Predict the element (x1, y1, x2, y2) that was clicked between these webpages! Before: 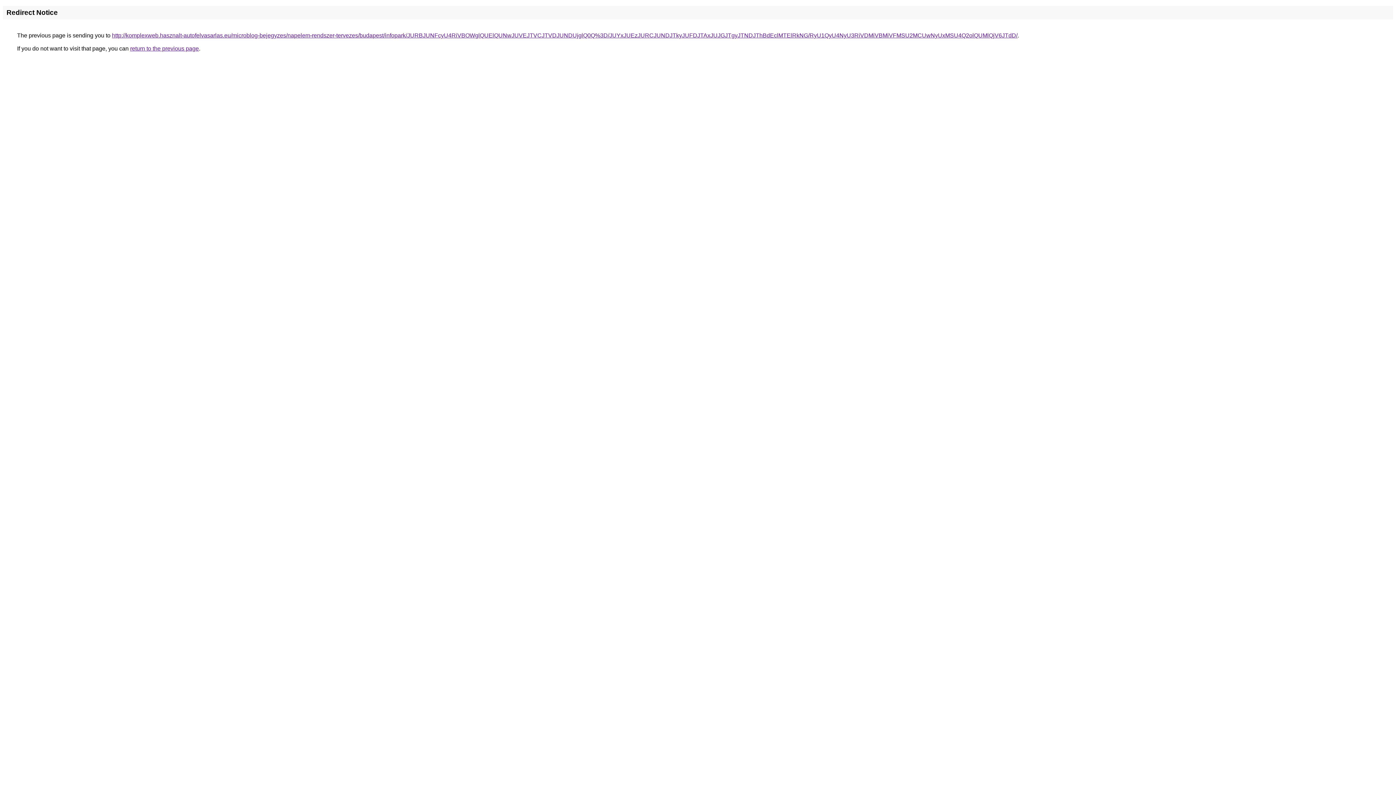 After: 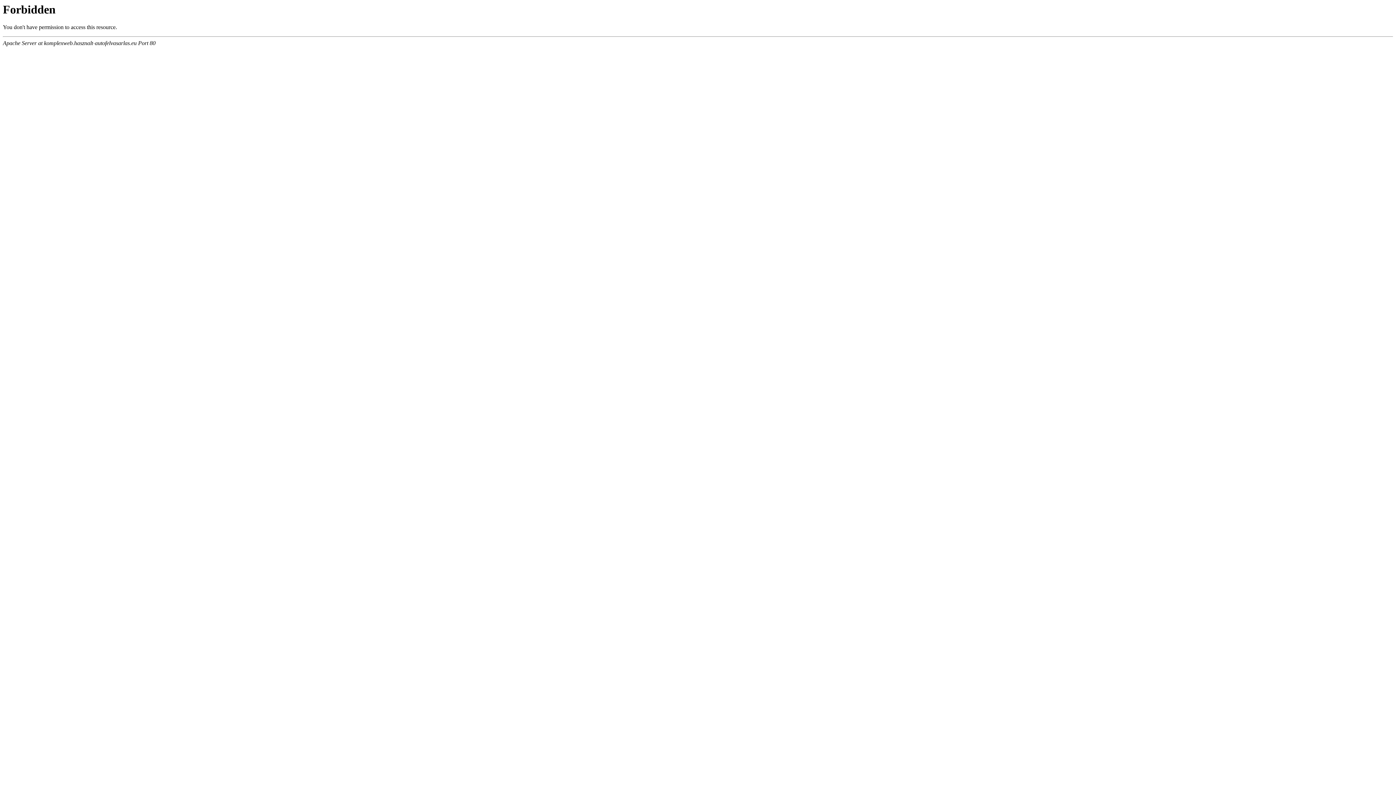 Action: bbox: (112, 32, 1017, 38) label: http://komplexweb.hasznalt-autofelvasarlas.eu/microblog-bejegyzes/napelem-rendszer-tervezes/budapest/infopark/JURBJUNFcyU4RiVBOWglQUElQUNwJUVEJTVCJTVDJUNDUjglQ0Q%3D/JUYxJUEzJURCJUNDJTkyJUFDJTAxJUJGJTgyJTNDJThBdEclMTElRkNG/RyU1QyU4NyU3RiVDMiVBMiVFMSU2MCUwNyUxMSU4Q2olQUMlQjV6JTdD/